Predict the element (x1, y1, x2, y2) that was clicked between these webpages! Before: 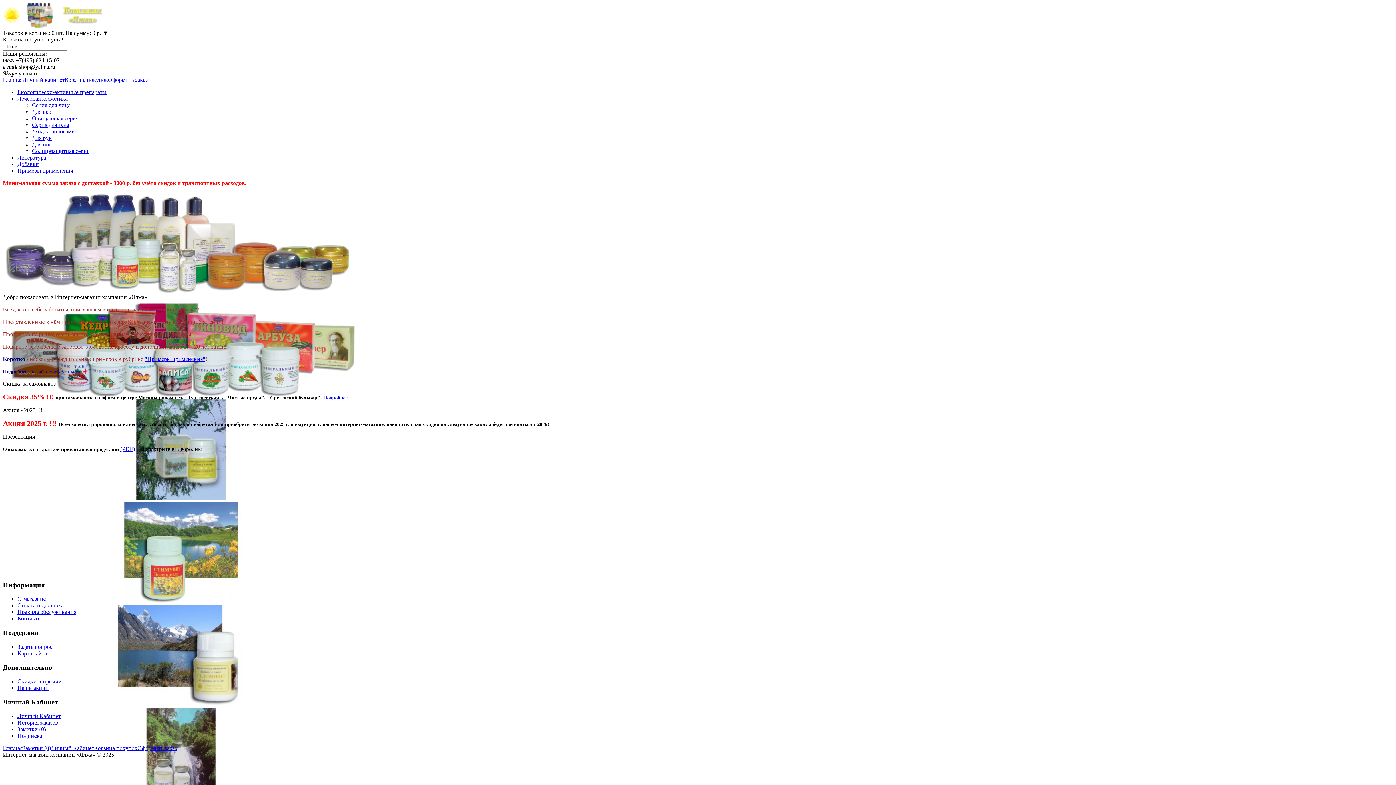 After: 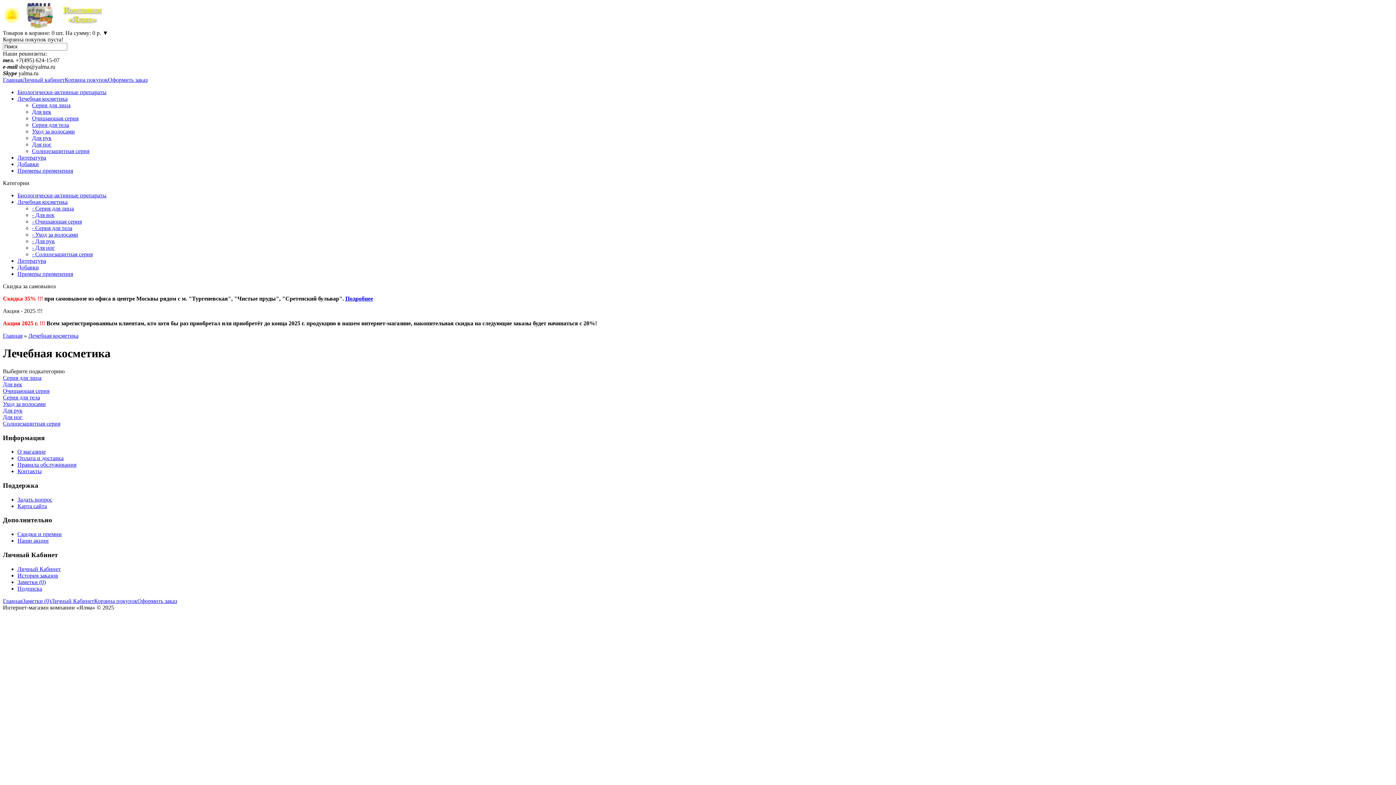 Action: bbox: (17, 95, 67, 101) label: Лечебная косметика